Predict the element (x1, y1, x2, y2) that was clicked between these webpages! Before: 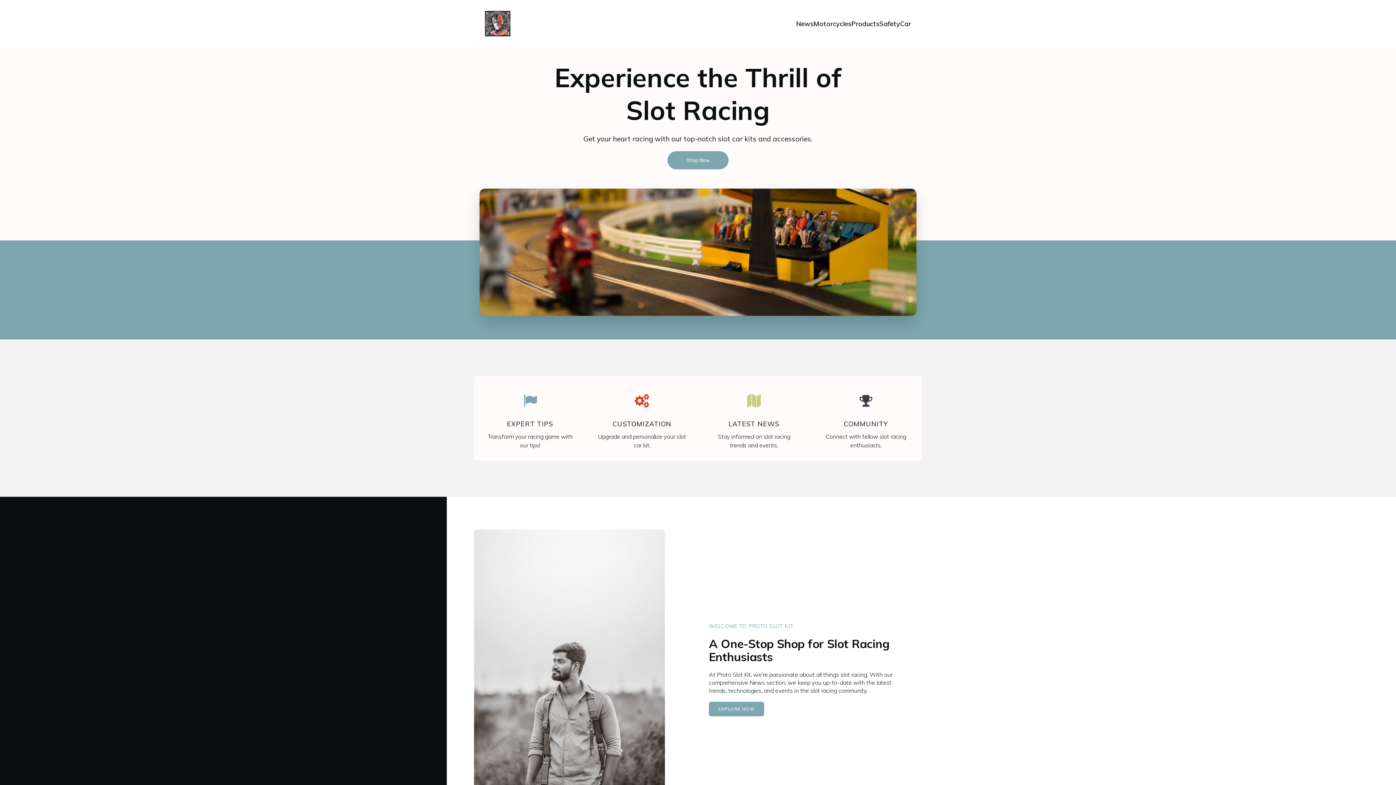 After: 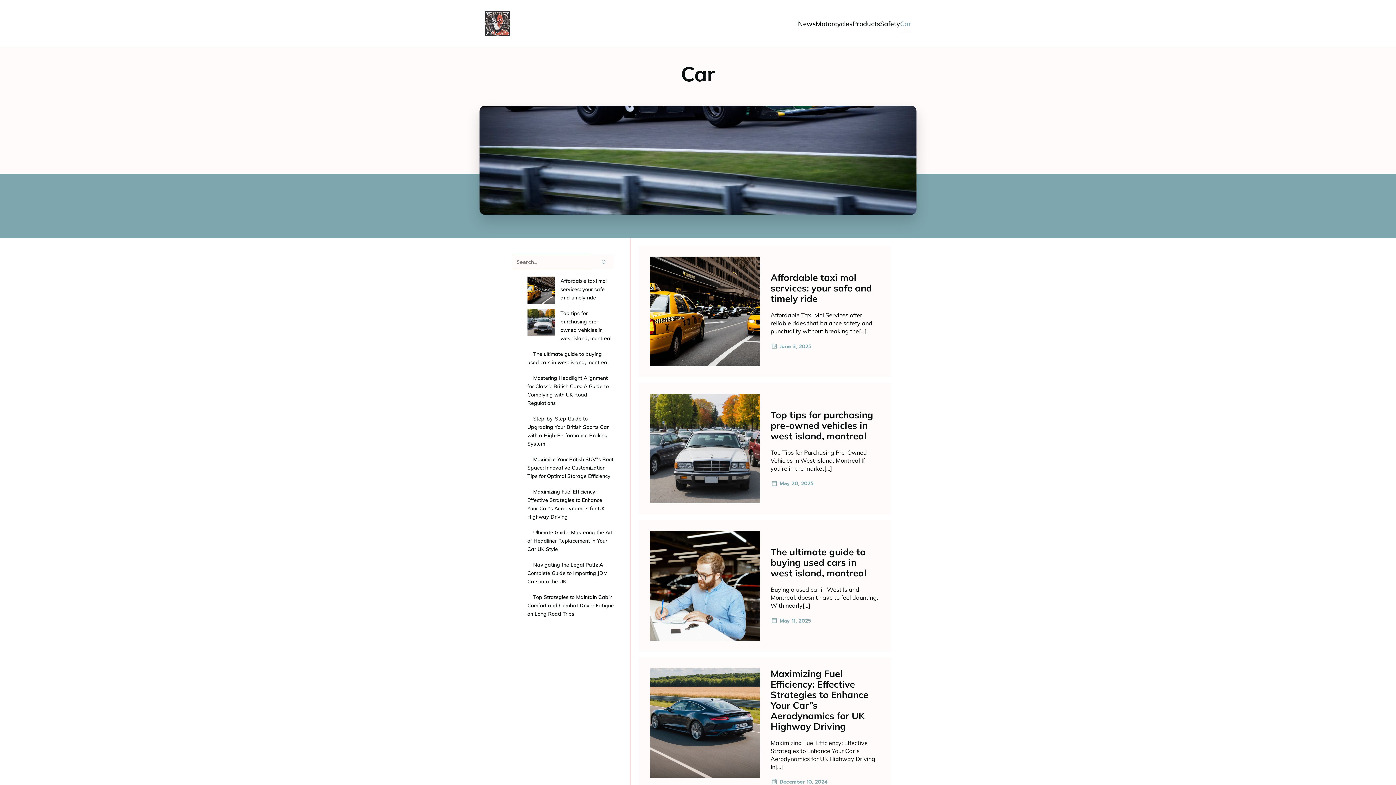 Action: bbox: (900, 15, 911, 32) label: Car